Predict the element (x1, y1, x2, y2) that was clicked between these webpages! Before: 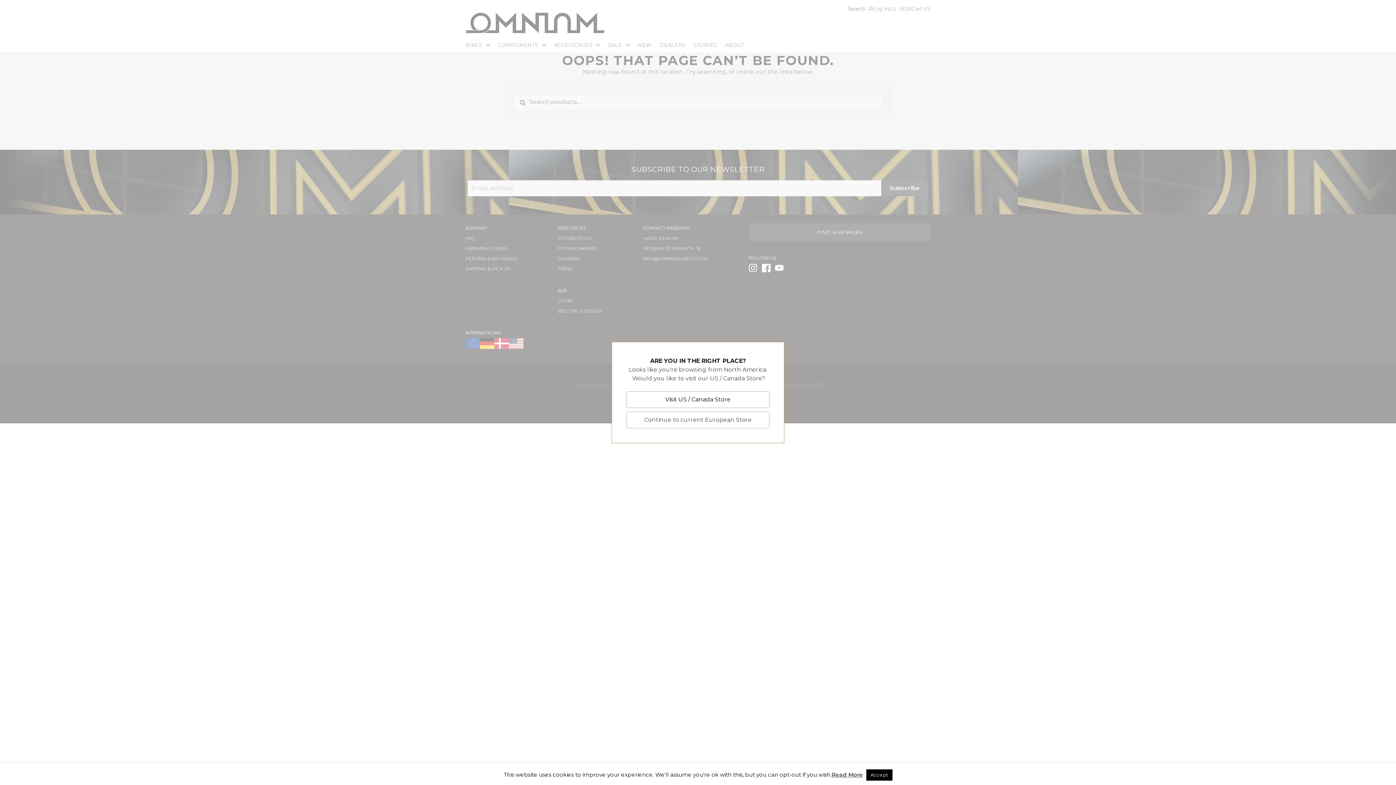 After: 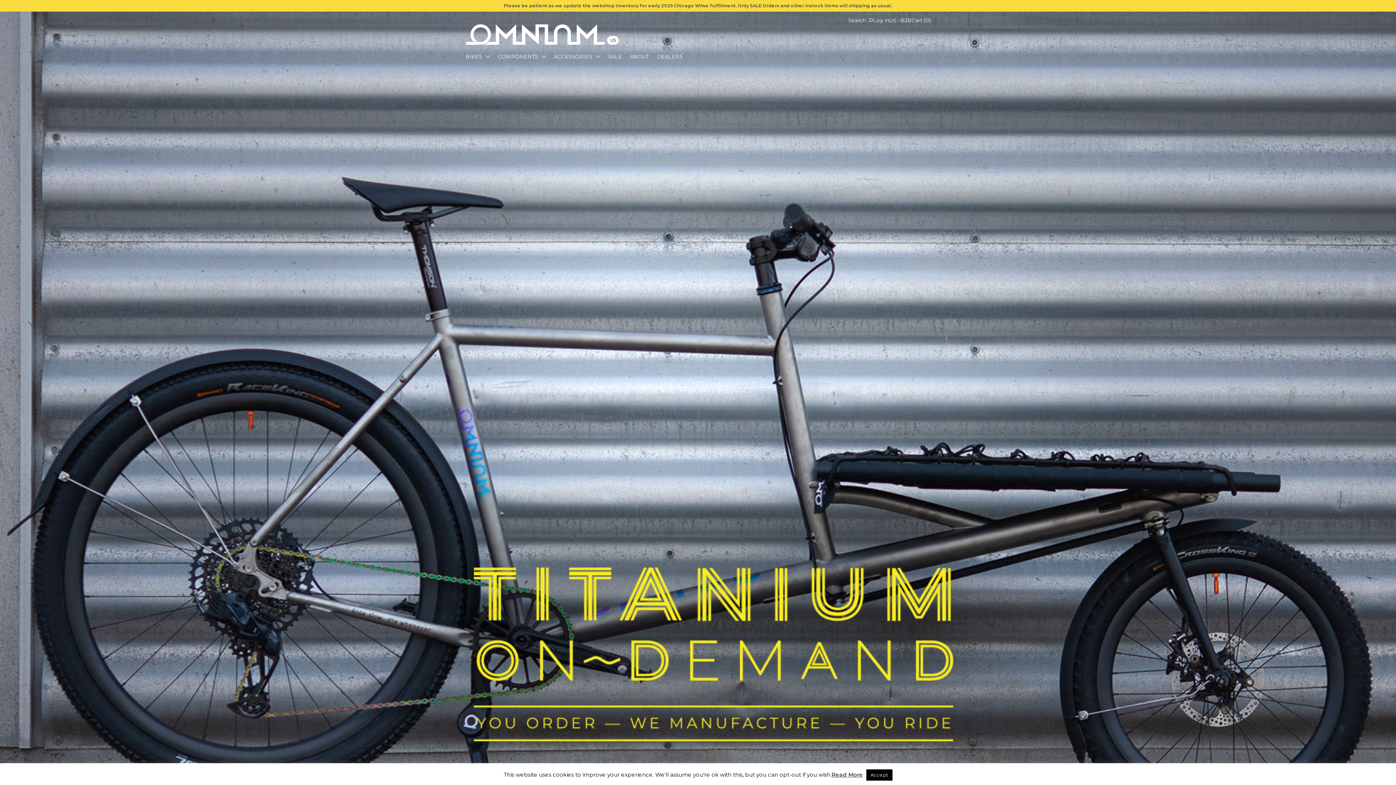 Action: bbox: (665, 396, 730, 403) label: Visit US / Canada Store